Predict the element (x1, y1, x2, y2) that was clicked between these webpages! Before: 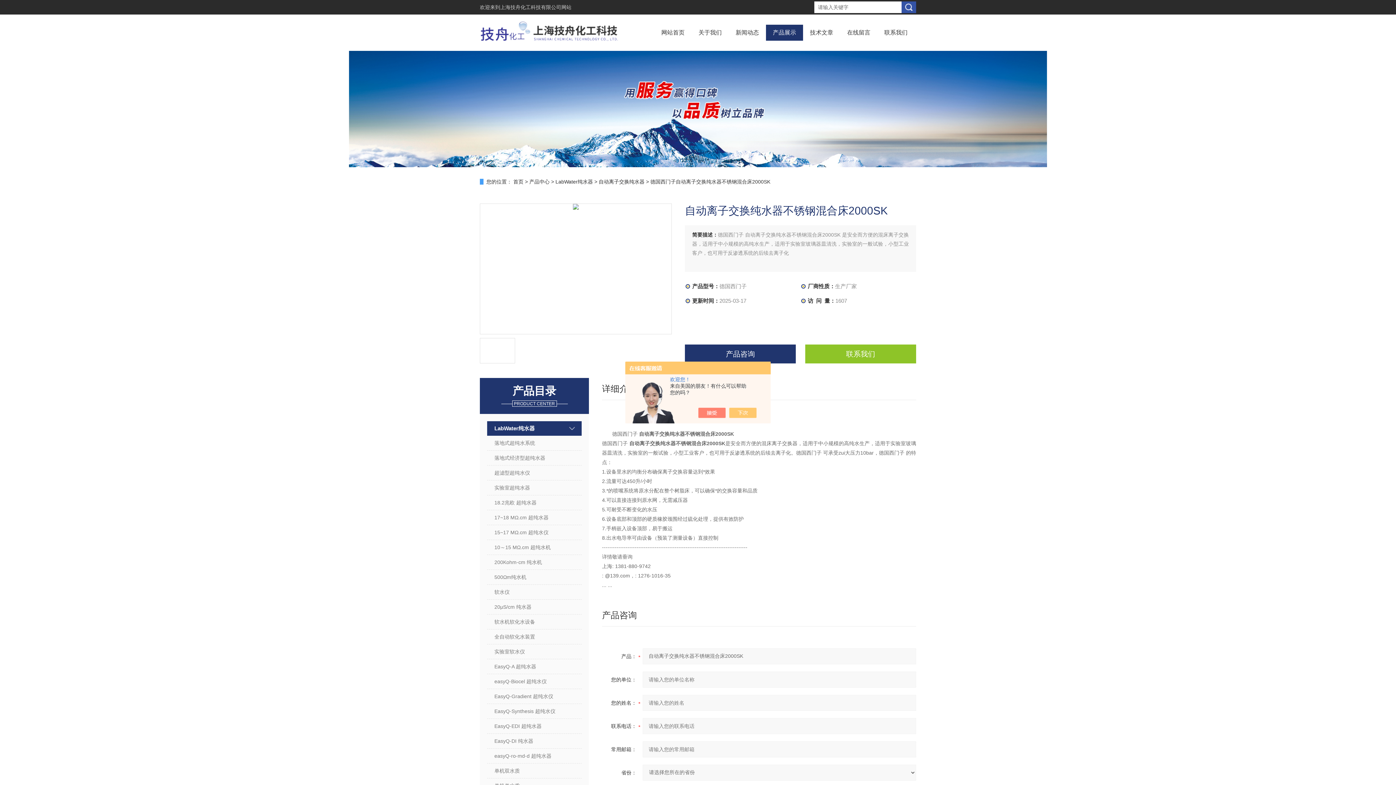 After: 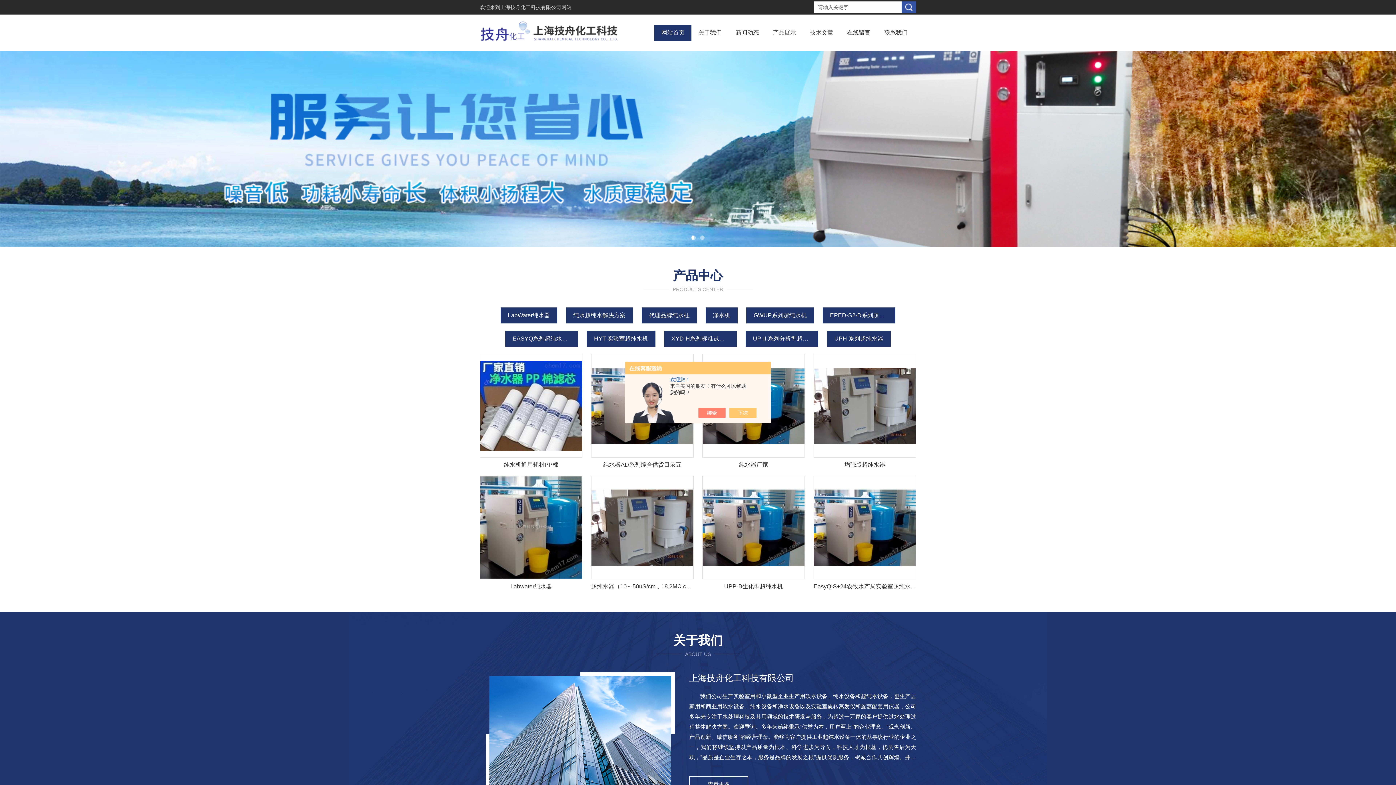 Action: bbox: (500, 4, 571, 10) label: 上海技舟化工科技有限公司网站